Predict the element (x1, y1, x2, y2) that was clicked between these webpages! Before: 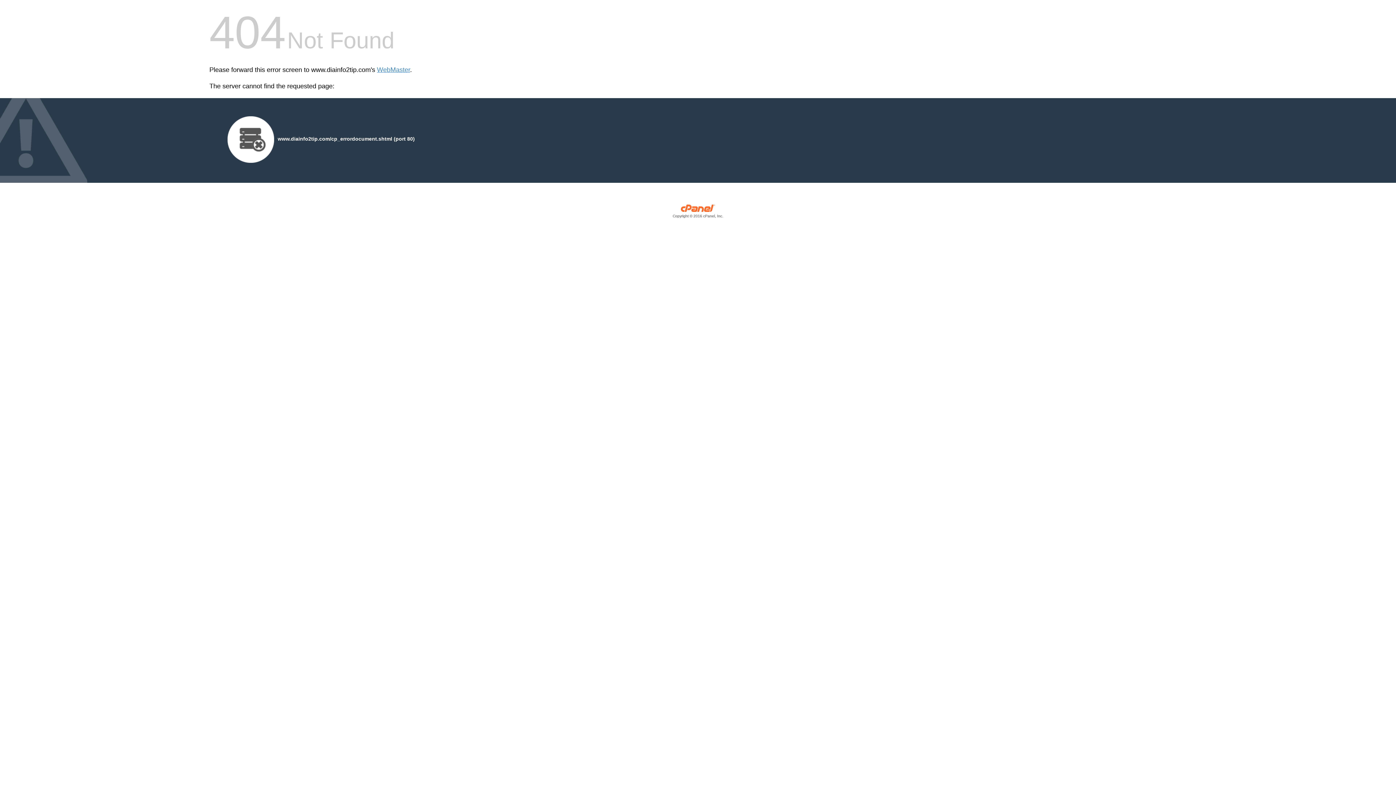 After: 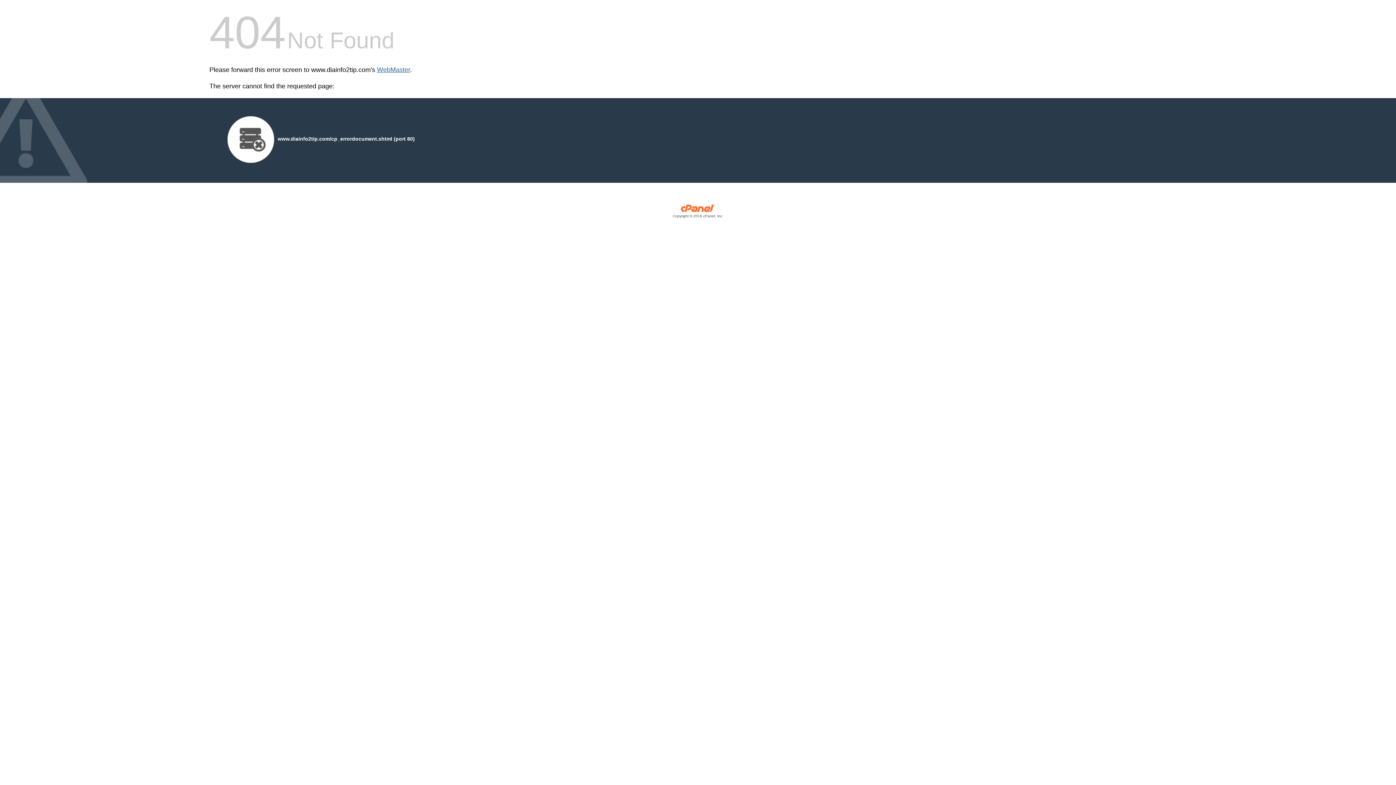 Action: bbox: (377, 66, 410, 73) label: WebMaster